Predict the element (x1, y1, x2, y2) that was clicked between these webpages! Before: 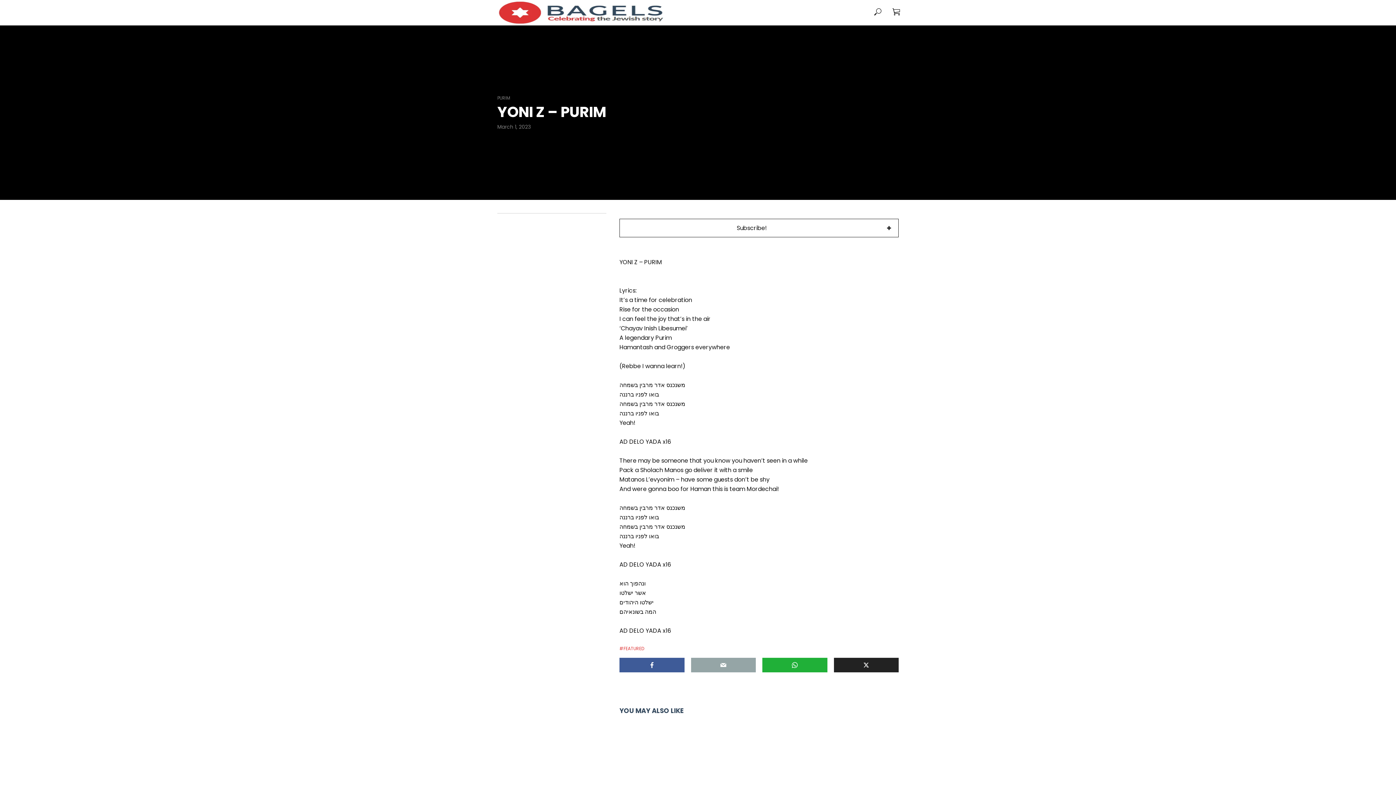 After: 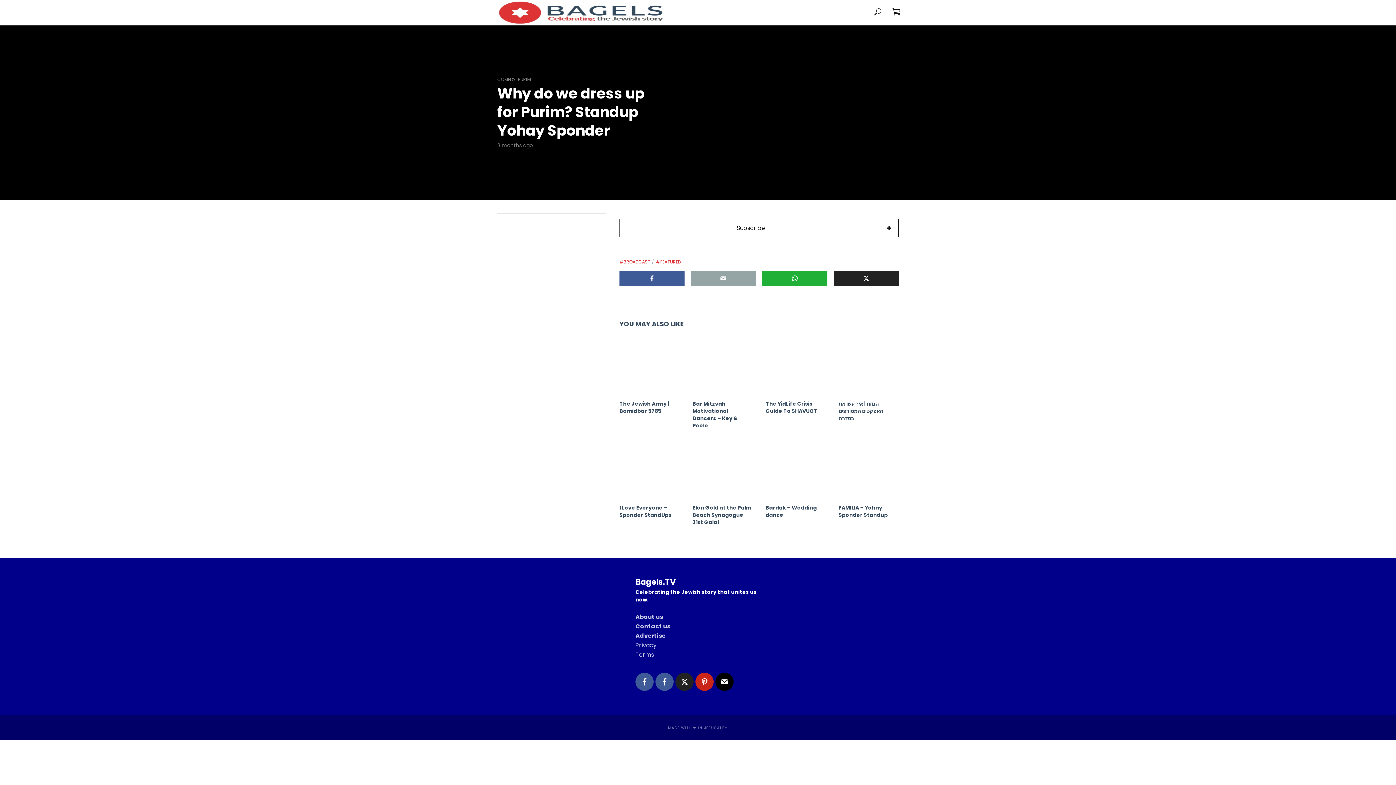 Action: bbox: (619, 725, 679, 785)